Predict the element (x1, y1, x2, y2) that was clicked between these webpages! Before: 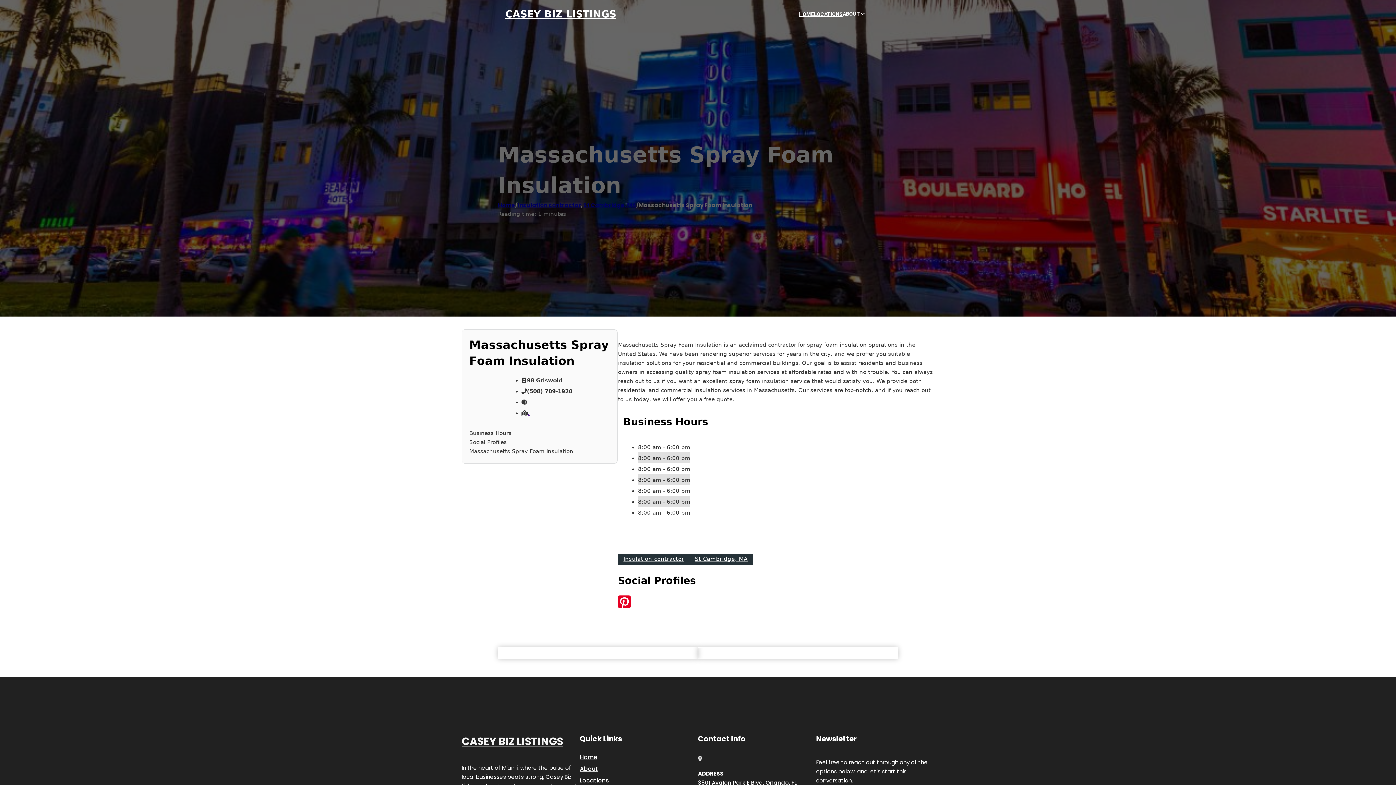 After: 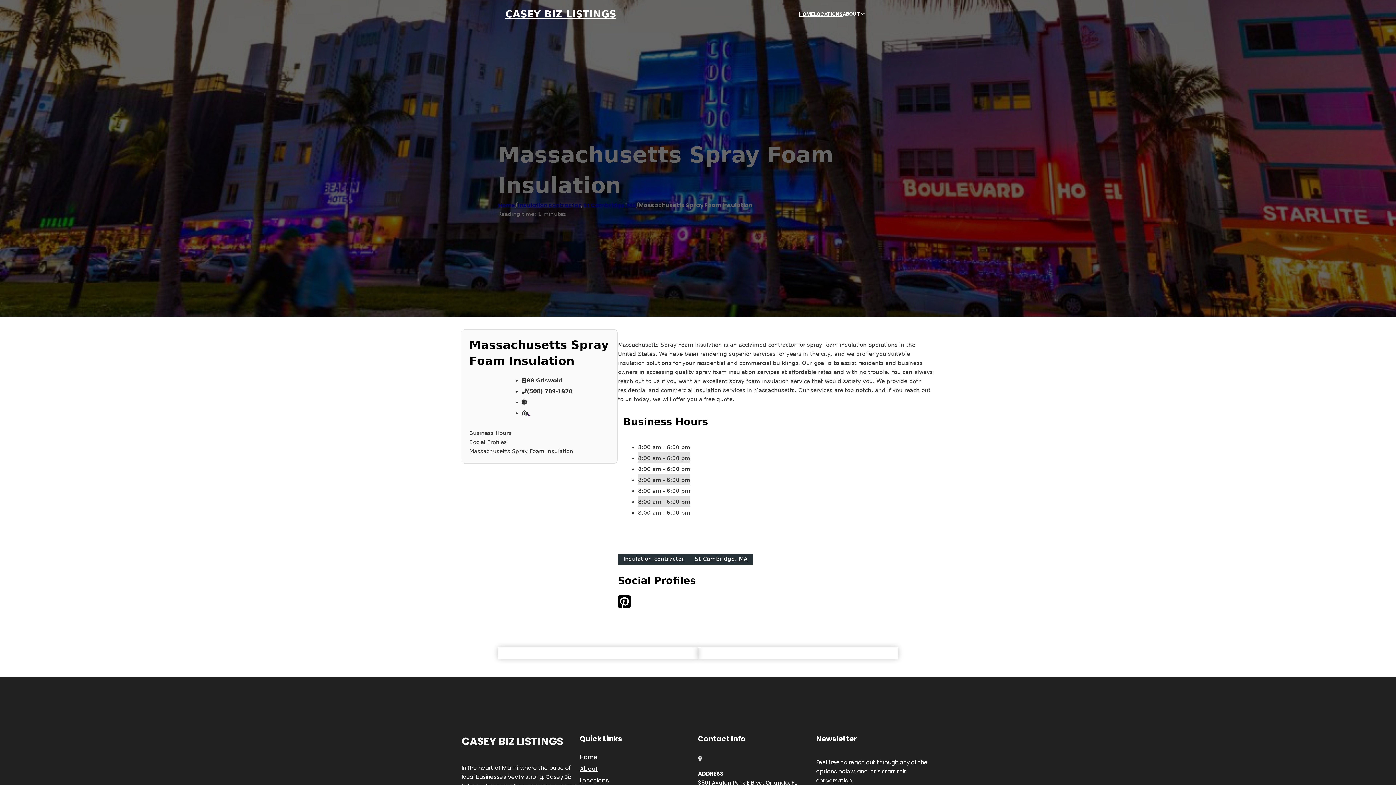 Action: bbox: (618, 594, 630, 610)